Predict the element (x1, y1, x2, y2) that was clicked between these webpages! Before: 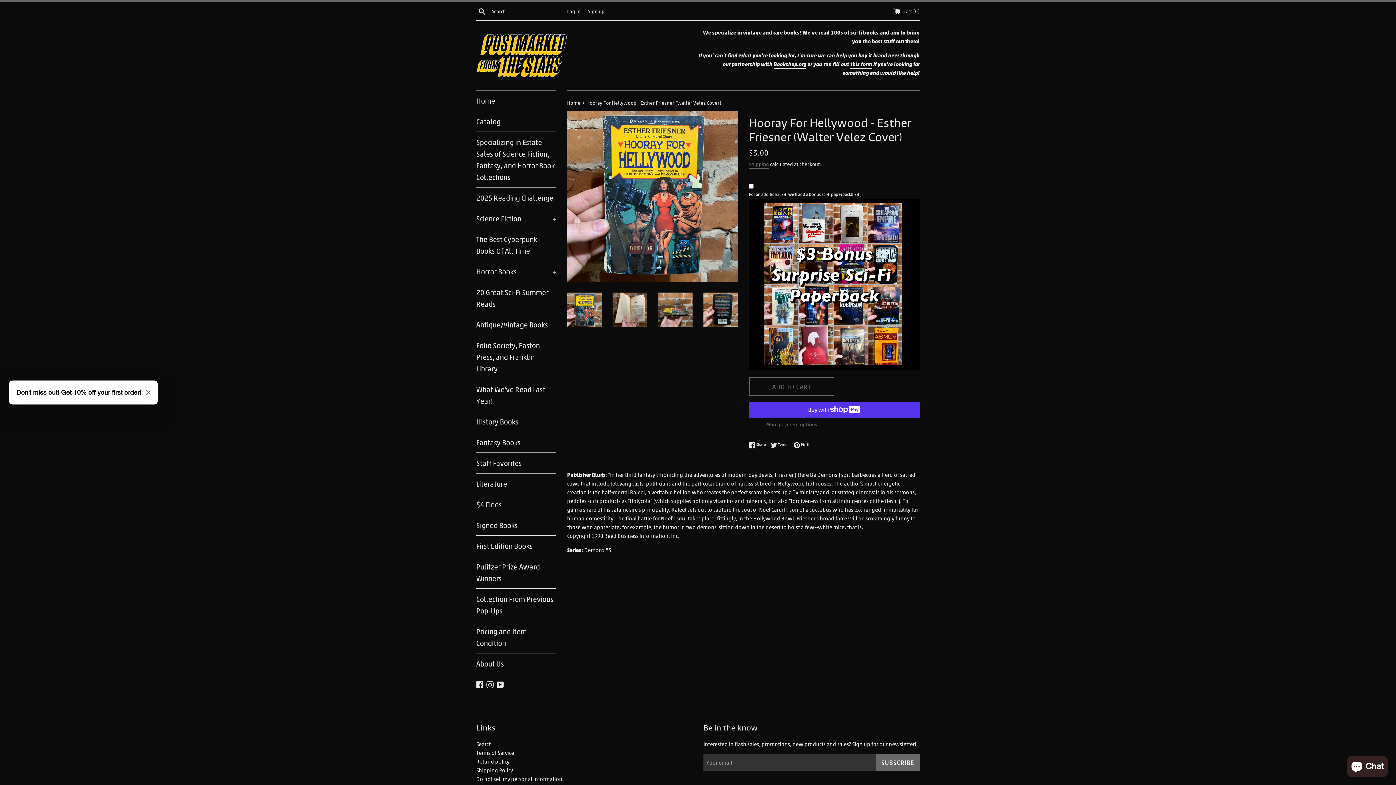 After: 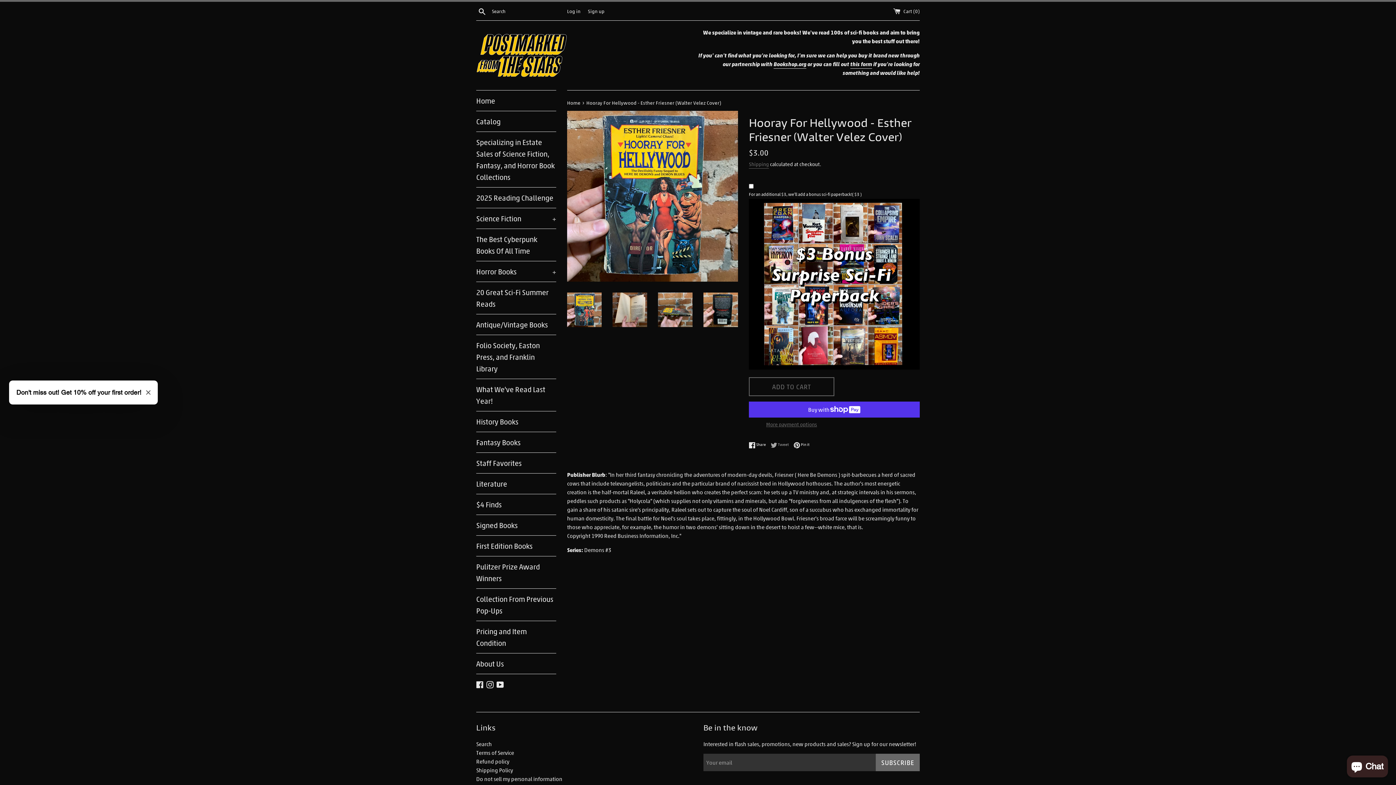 Action: bbox: (770, 441, 792, 448) label:  Tweet
Tweet on Twitter